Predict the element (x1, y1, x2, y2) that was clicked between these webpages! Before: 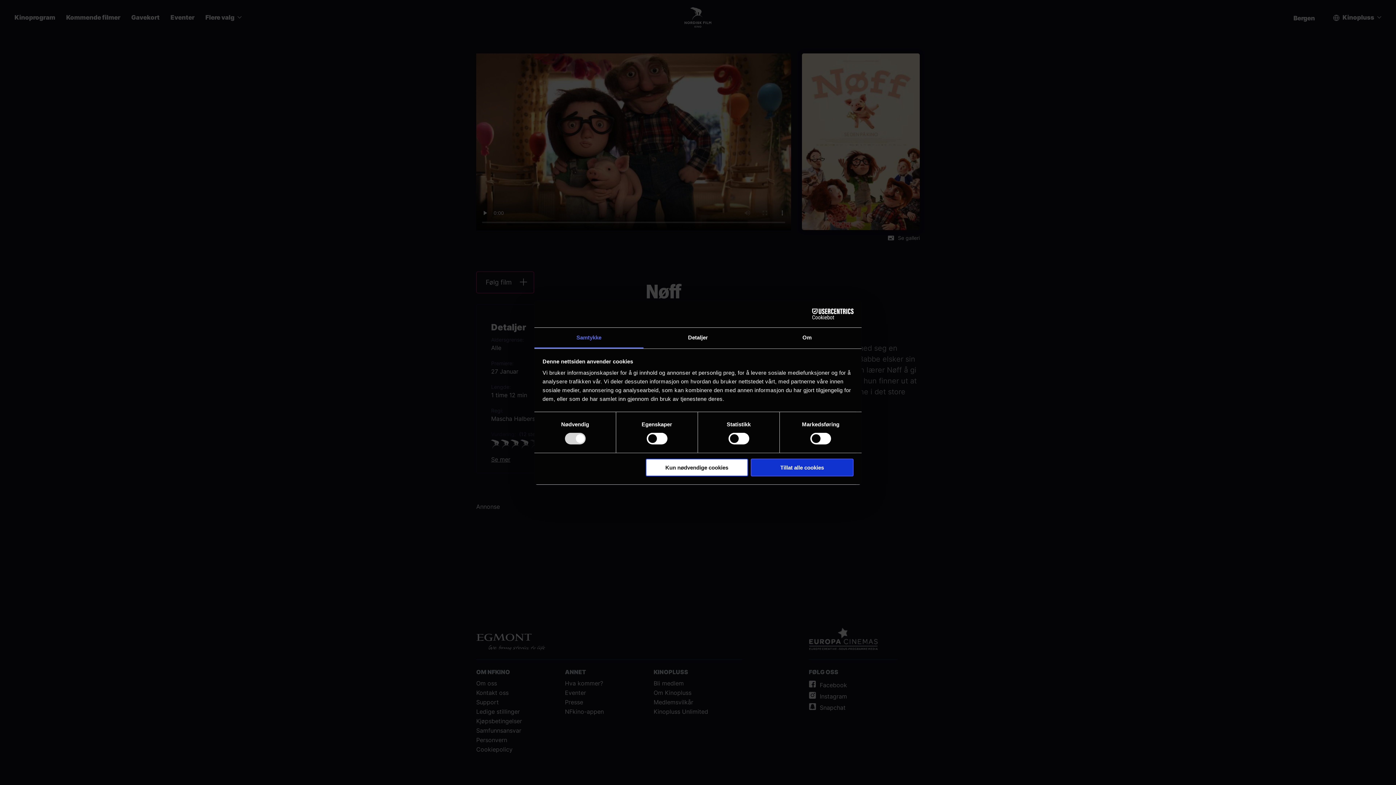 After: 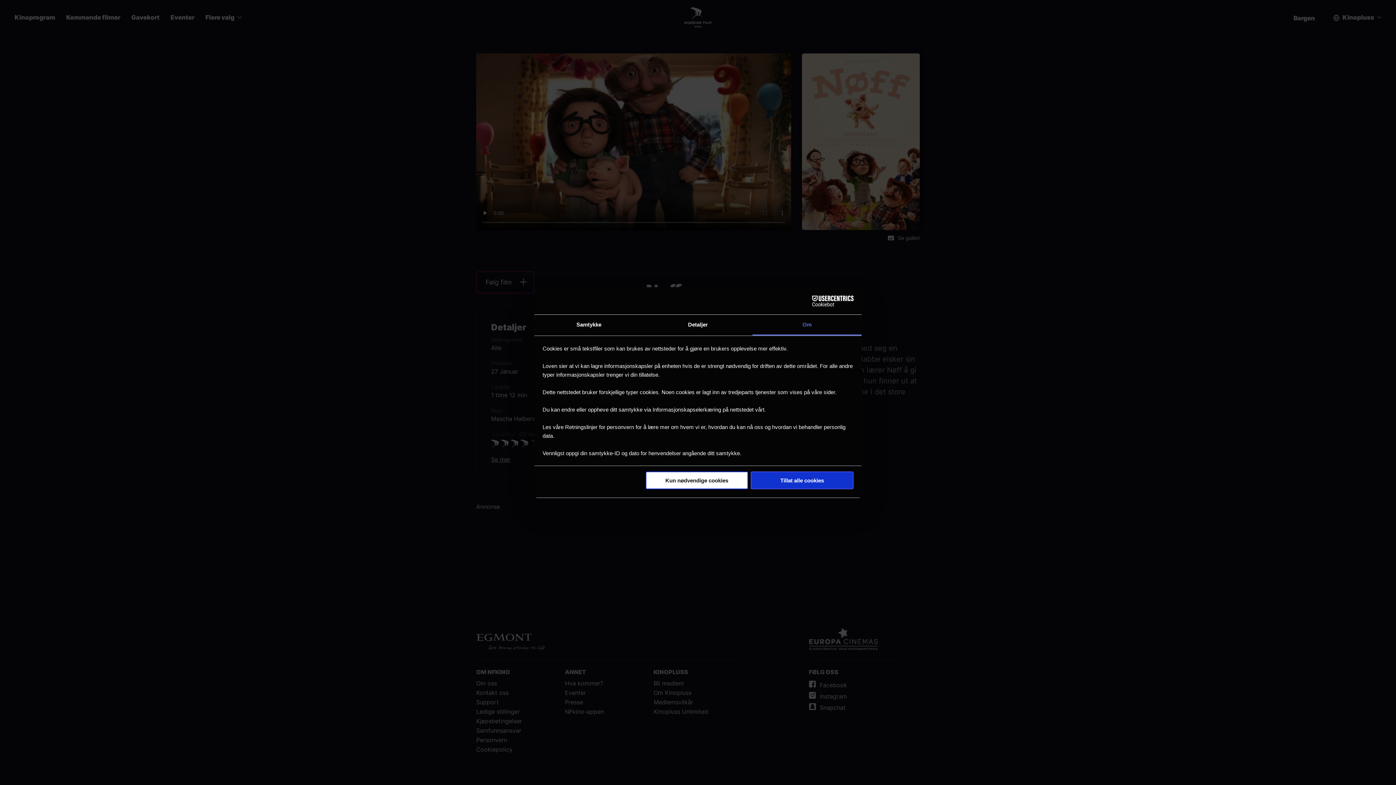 Action: label: Om bbox: (752, 327, 861, 348)